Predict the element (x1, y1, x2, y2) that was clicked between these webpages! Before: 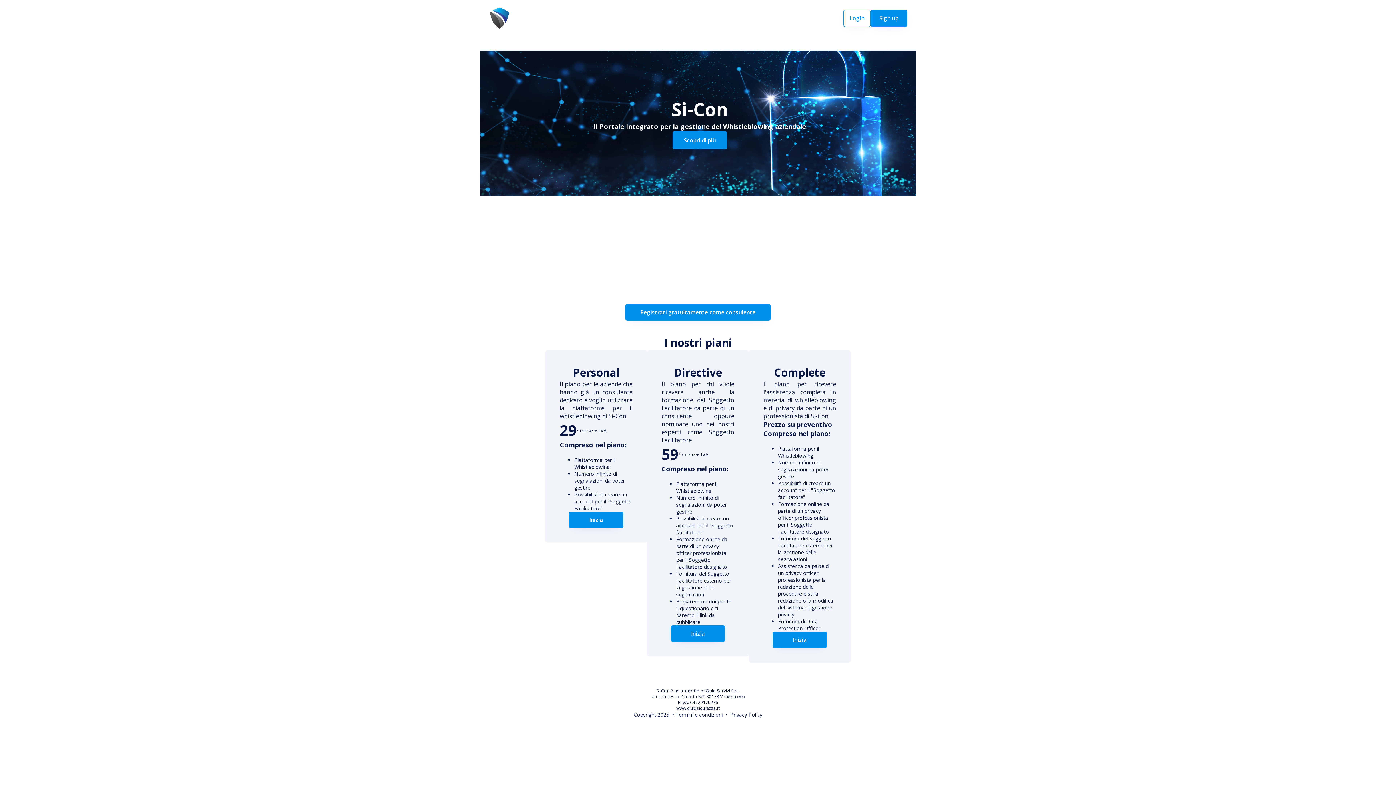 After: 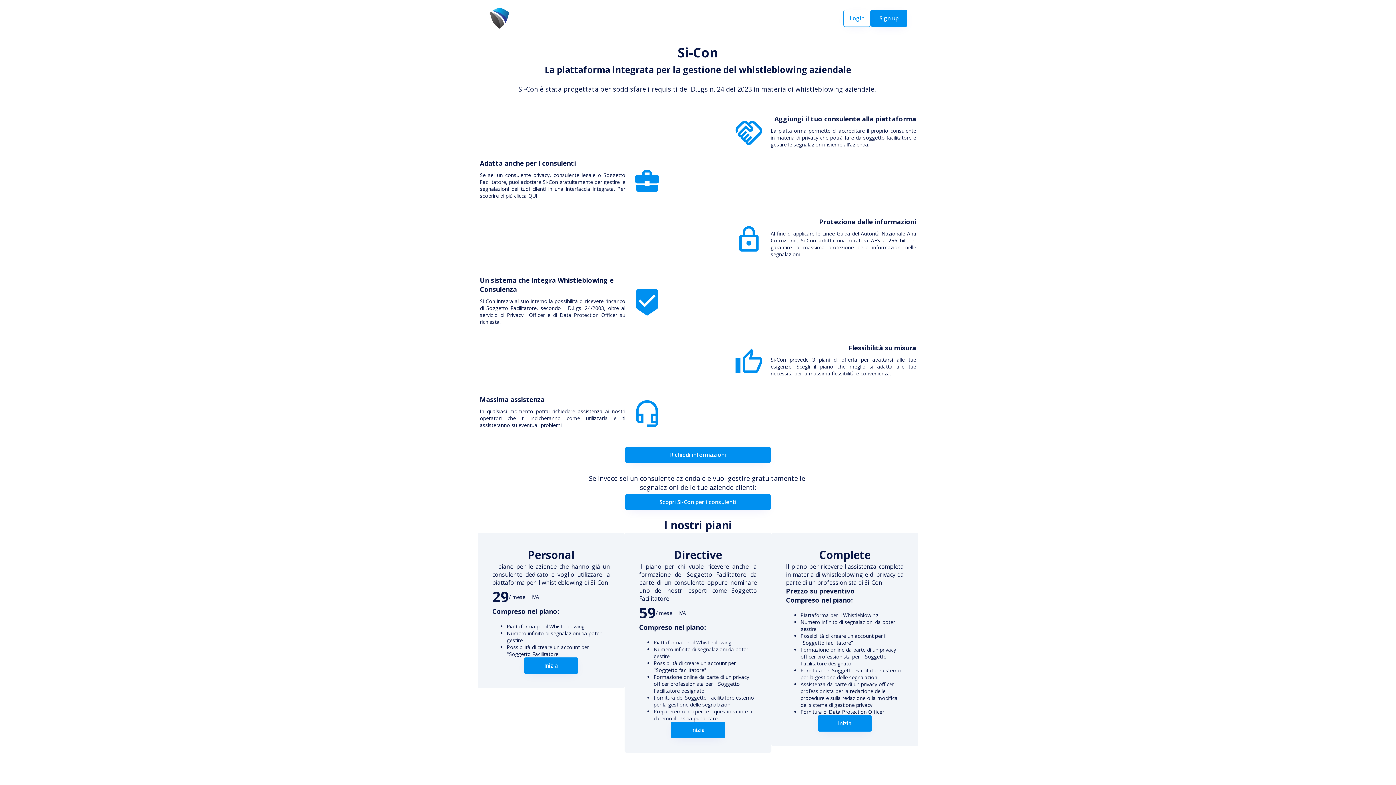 Action: label: Scopri di più bbox: (672, 131, 727, 149)